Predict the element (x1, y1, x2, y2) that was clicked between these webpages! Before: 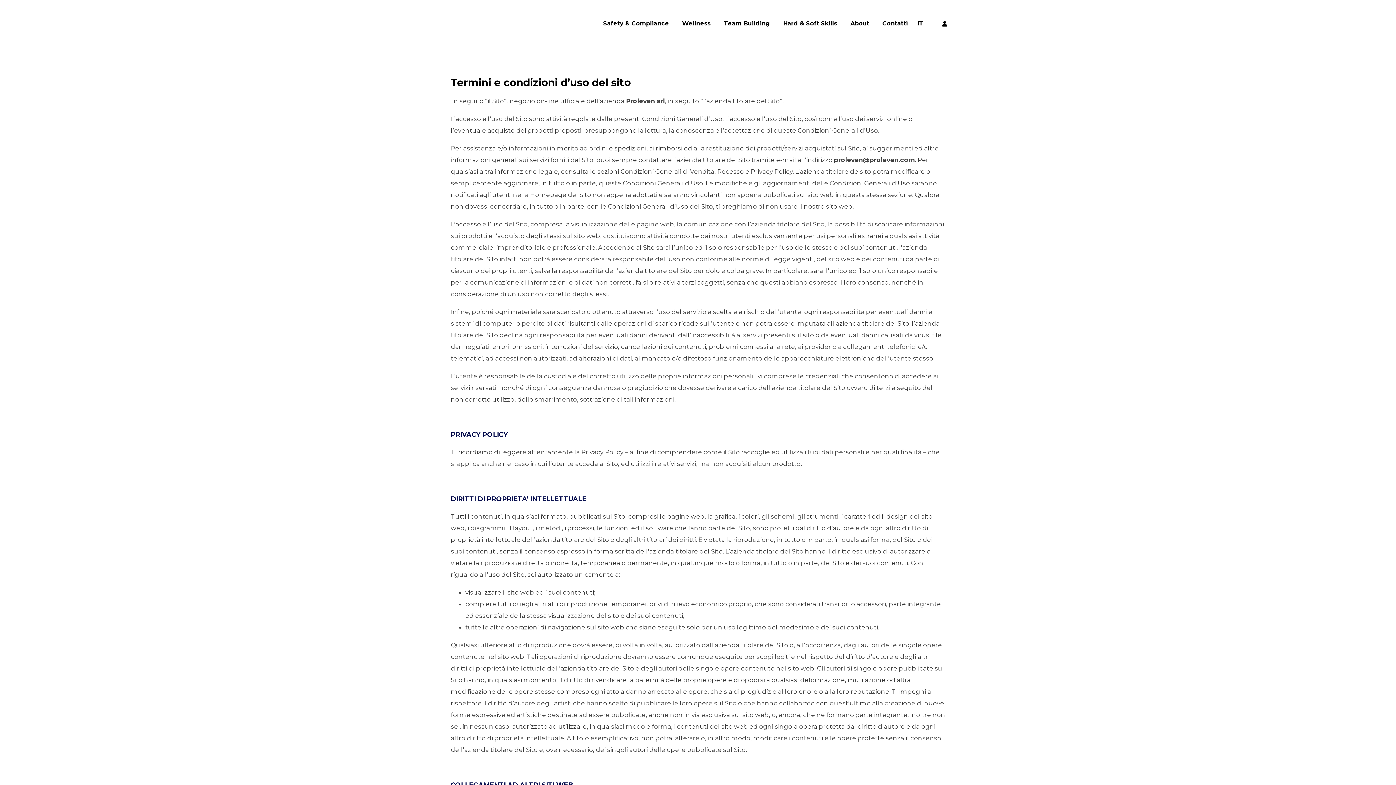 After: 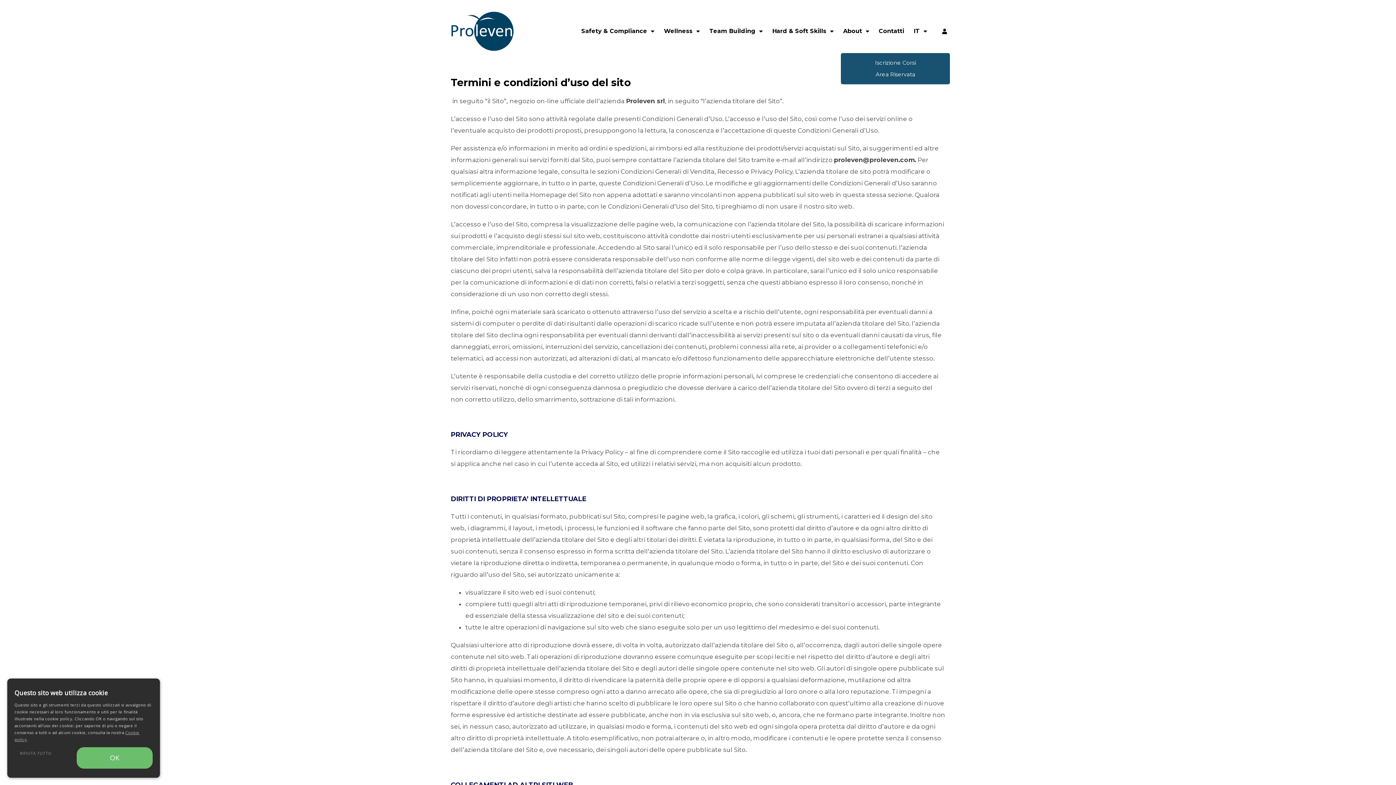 Action: label: User bbox: (939, 18, 950, 29)